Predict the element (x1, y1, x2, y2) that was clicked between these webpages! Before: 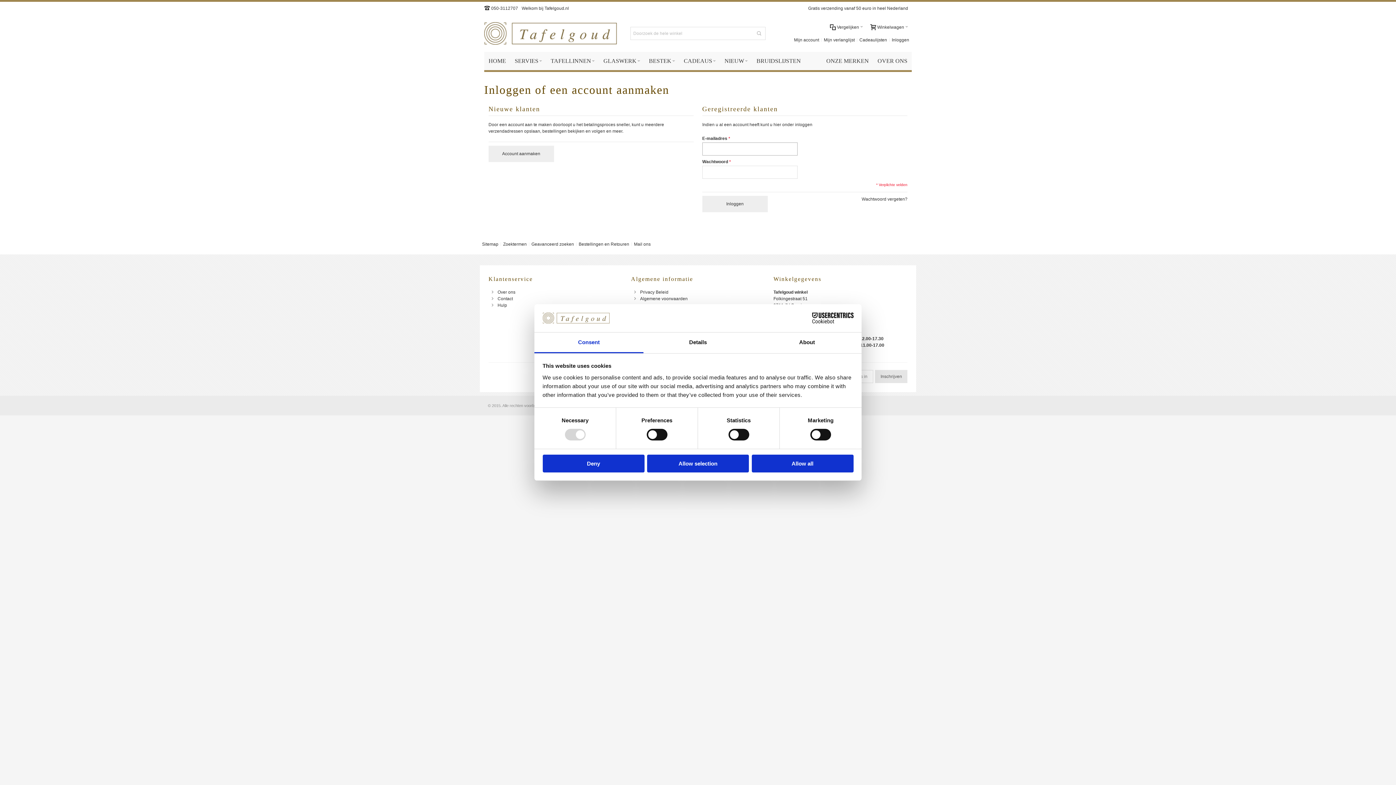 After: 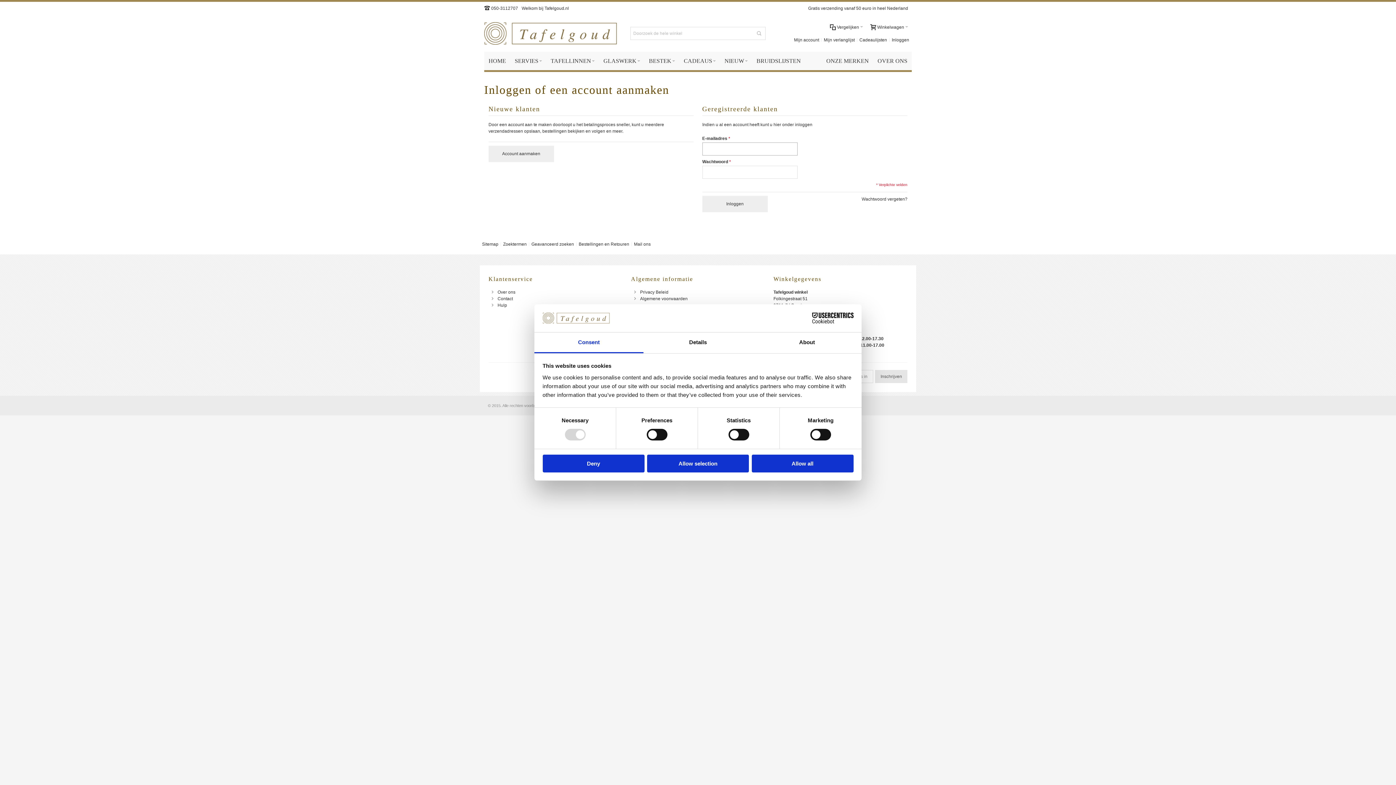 Action: label: Inloggen bbox: (889, 33, 912, 46)